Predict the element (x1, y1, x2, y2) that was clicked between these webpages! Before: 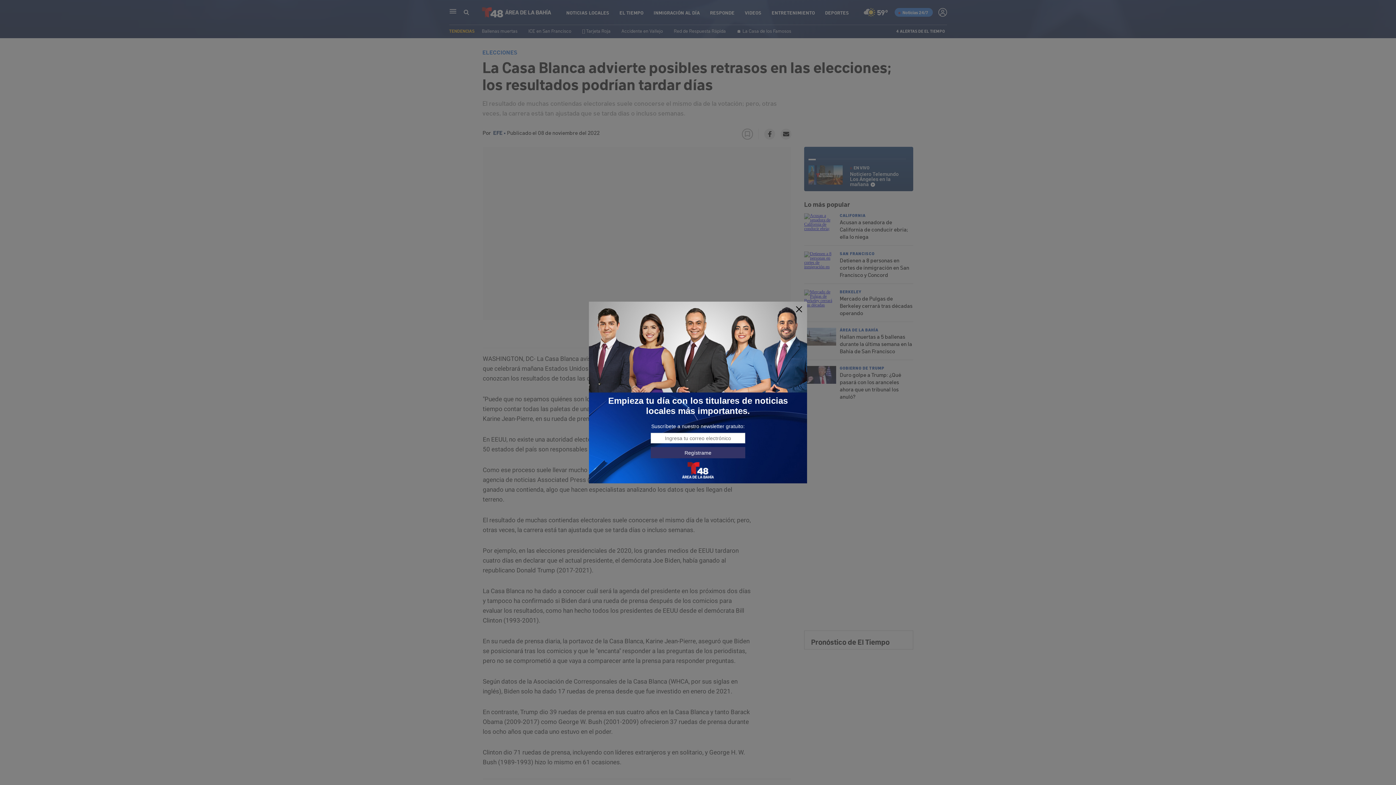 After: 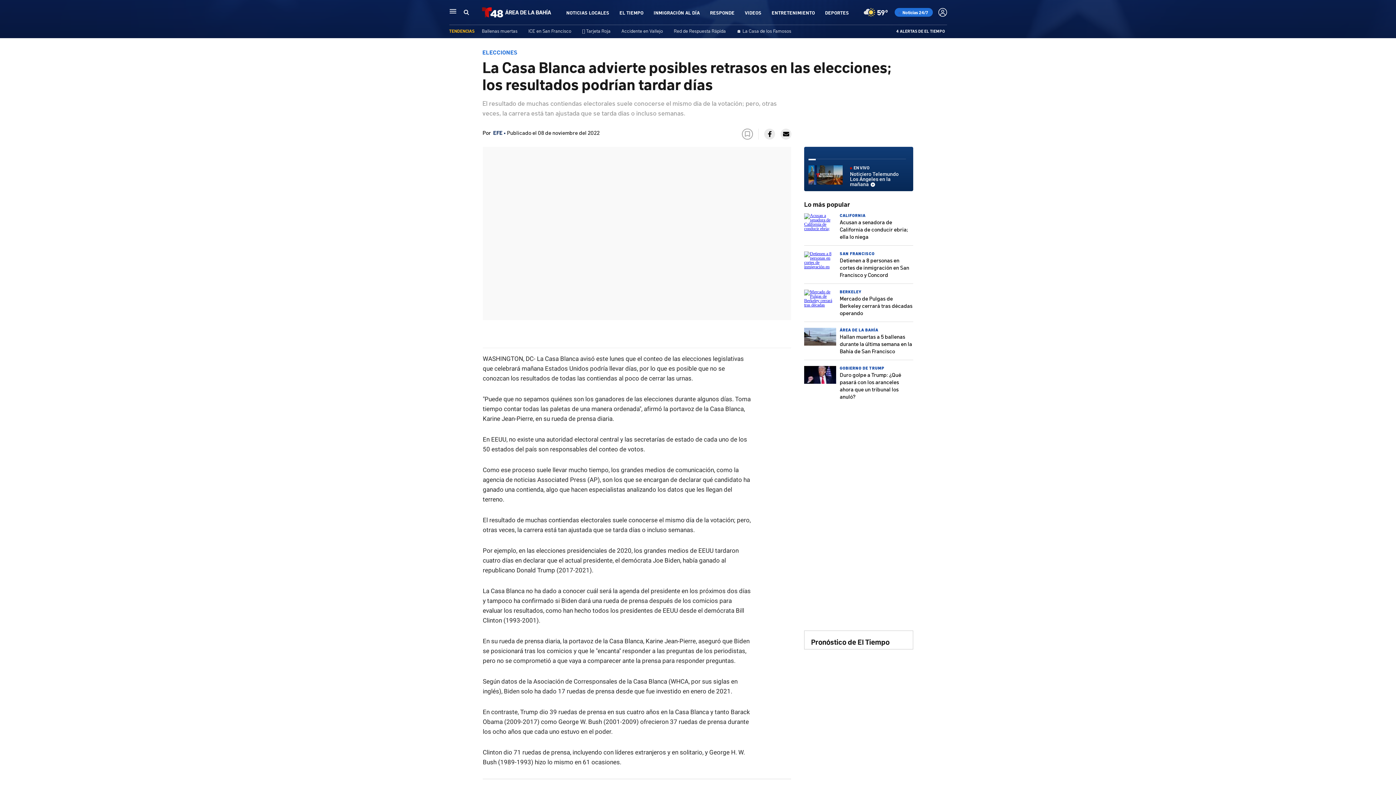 Action: bbox: (795, 305, 803, 313)